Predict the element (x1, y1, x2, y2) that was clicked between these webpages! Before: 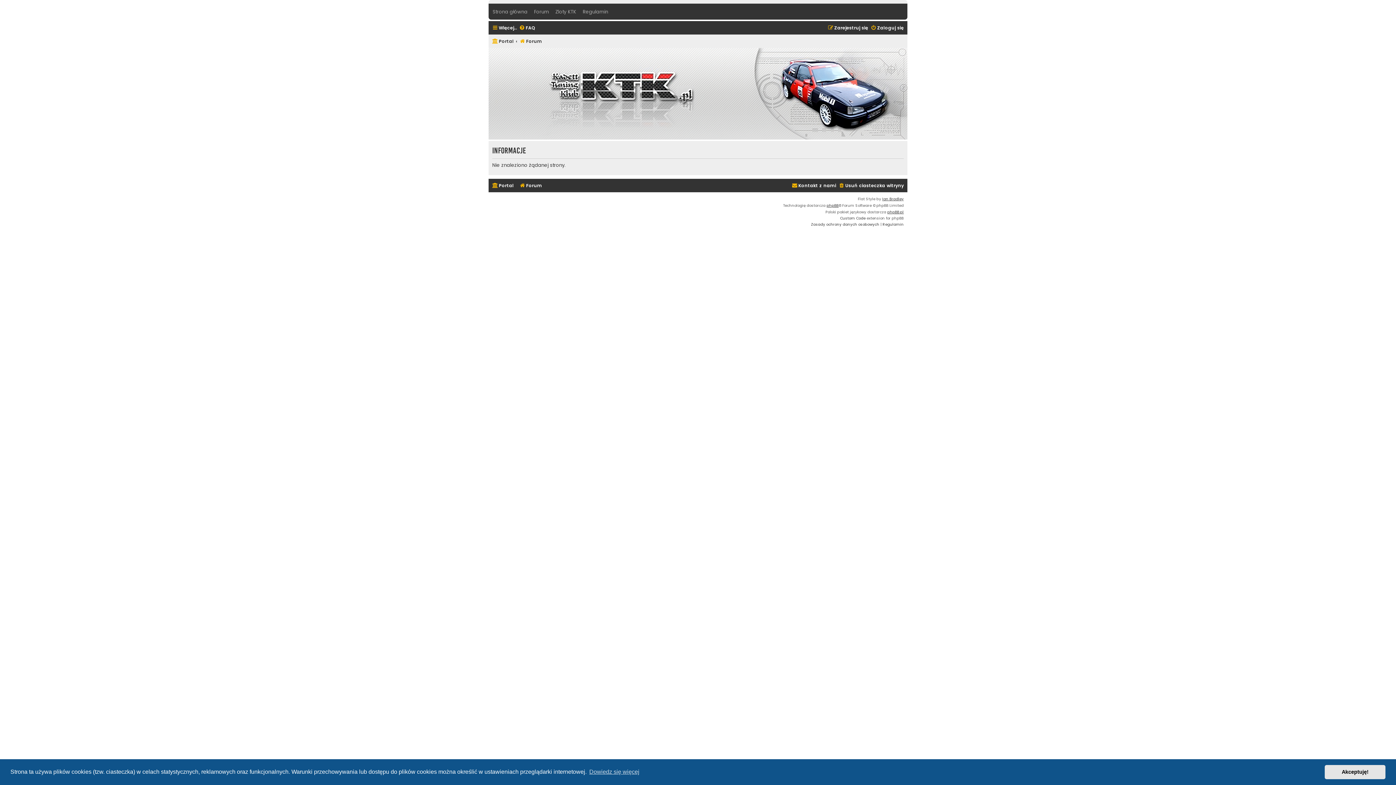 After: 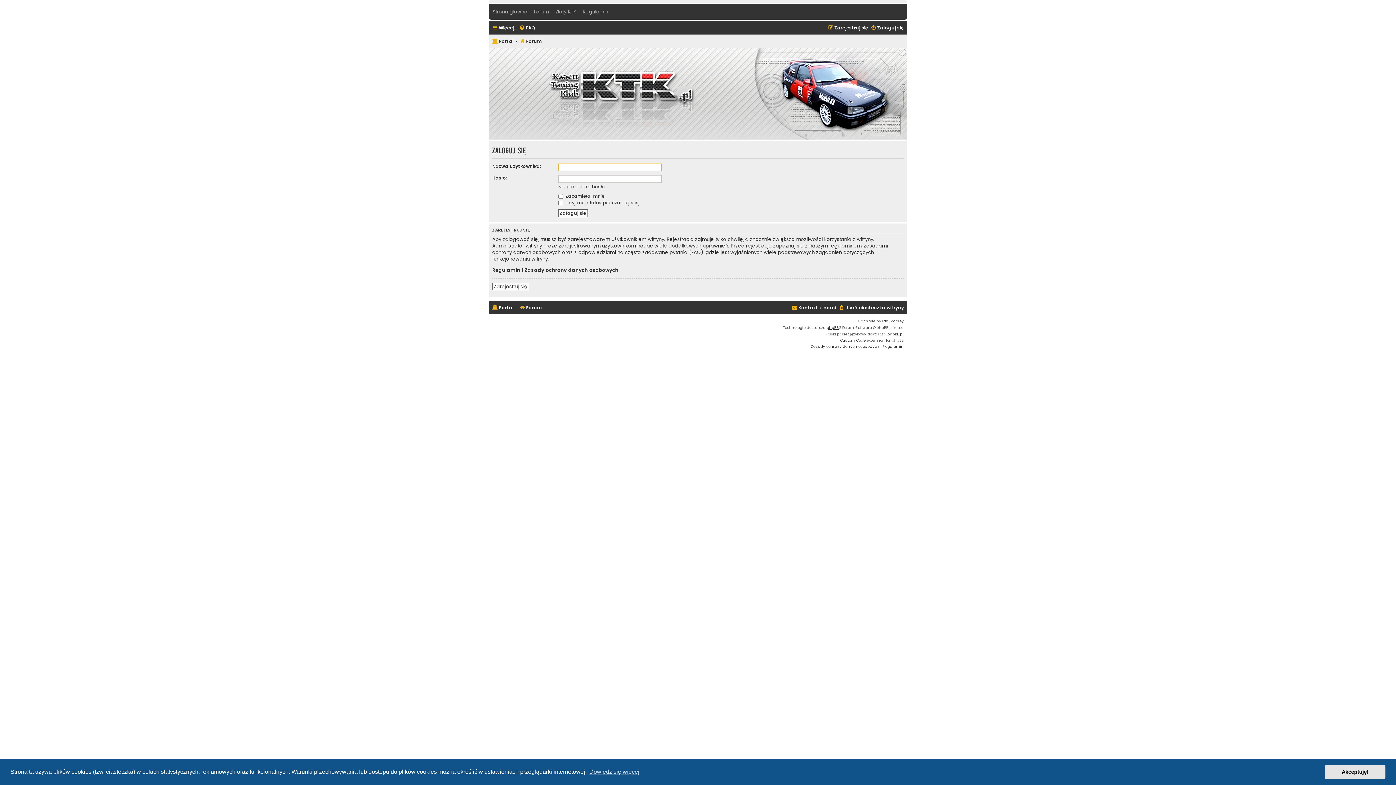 Action: bbox: (870, 23, 904, 32) label: Zaloguj się